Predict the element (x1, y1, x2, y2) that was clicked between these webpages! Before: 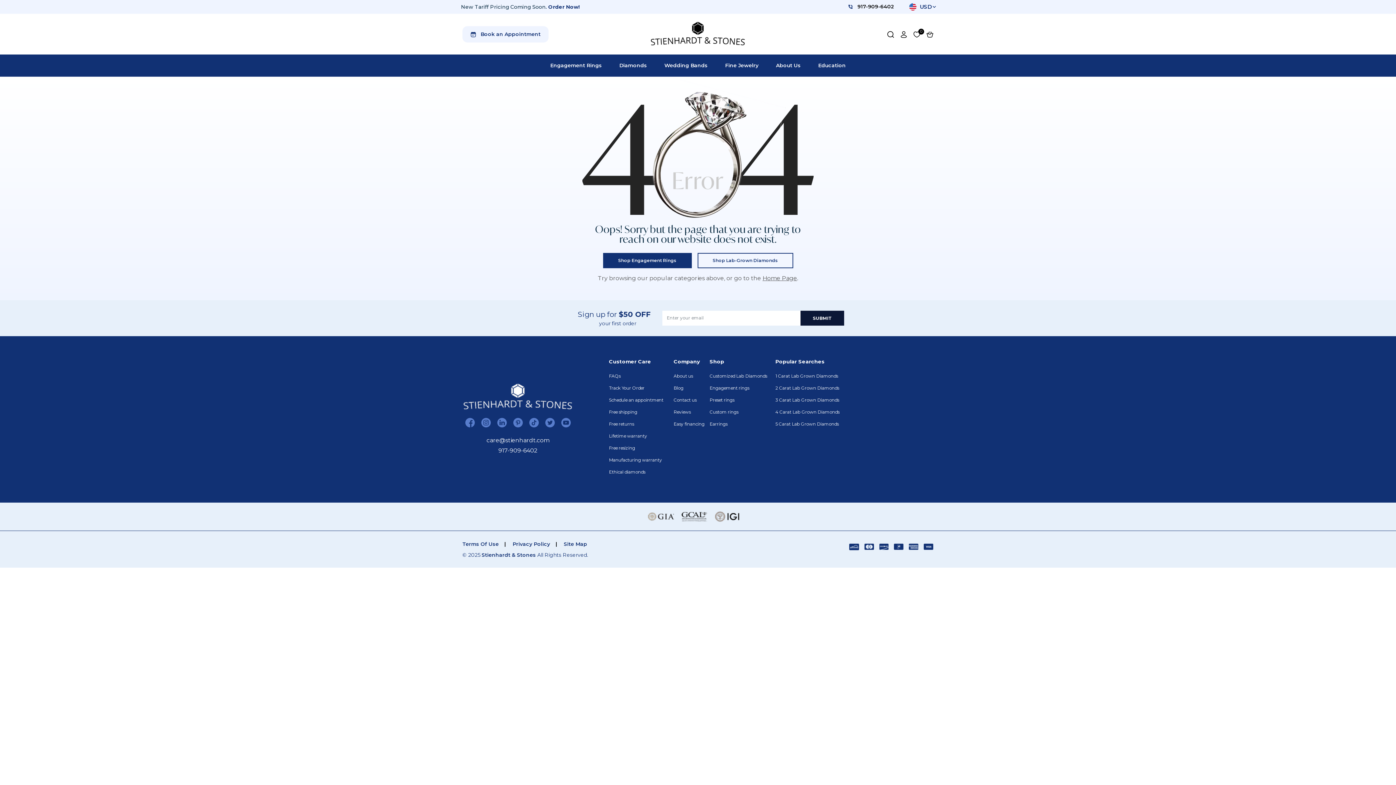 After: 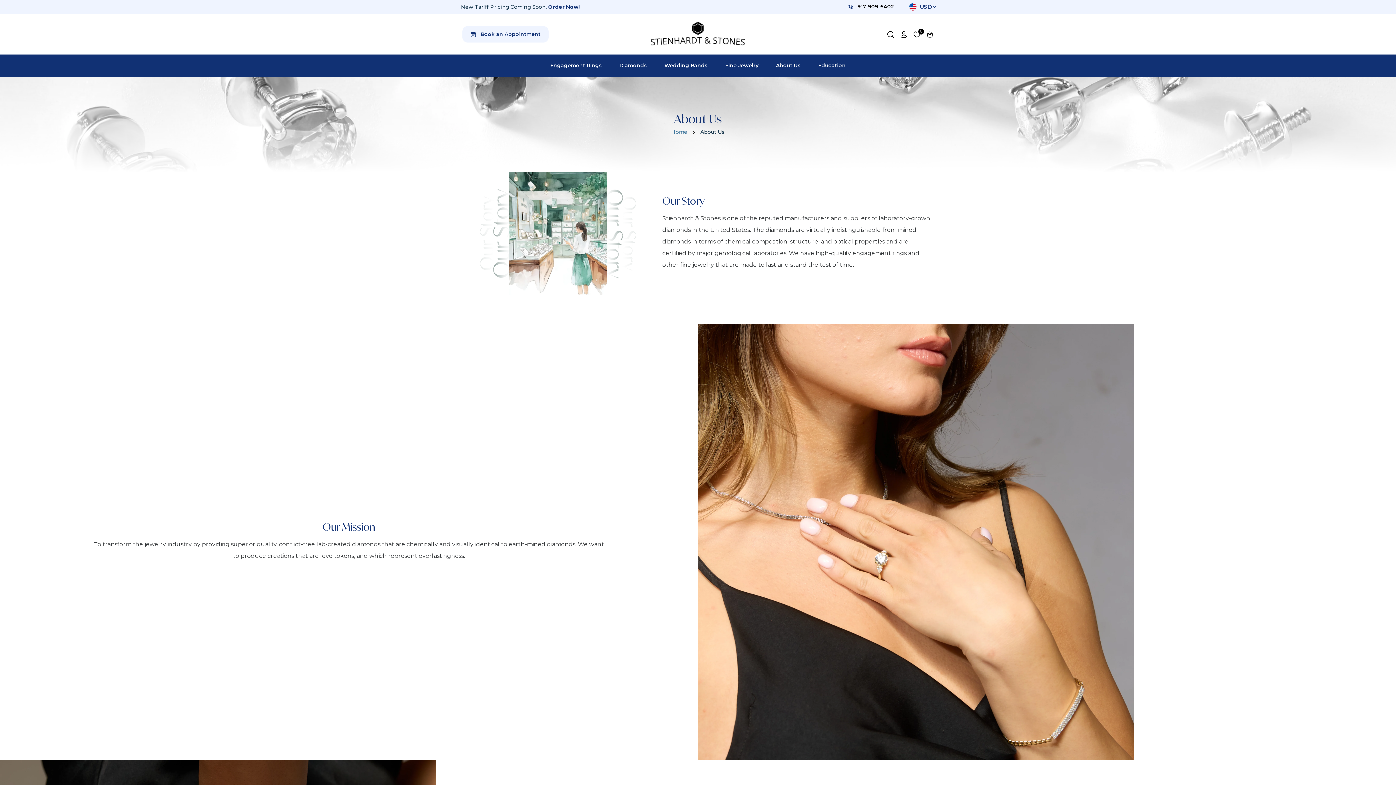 Action: label: Navigate to About us bbox: (673, 373, 709, 379)